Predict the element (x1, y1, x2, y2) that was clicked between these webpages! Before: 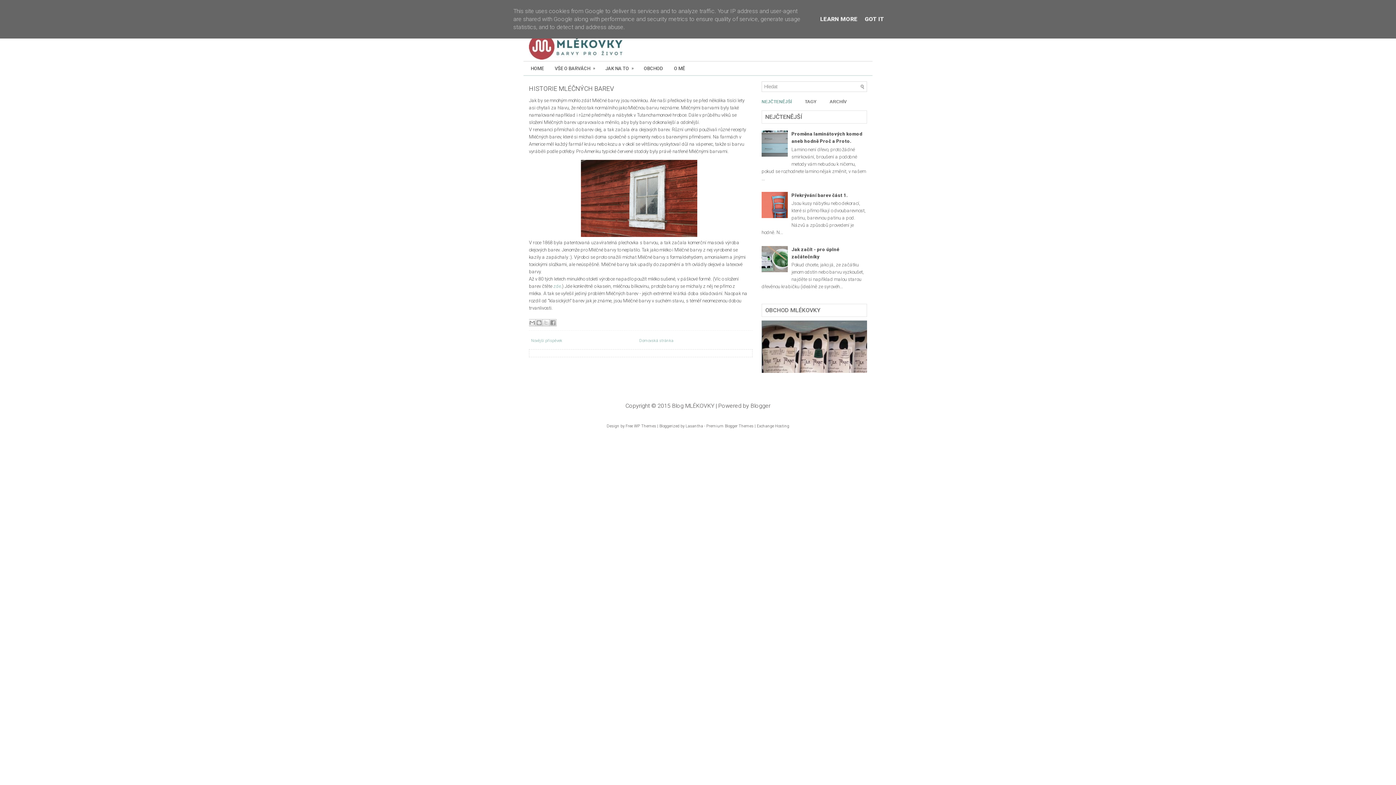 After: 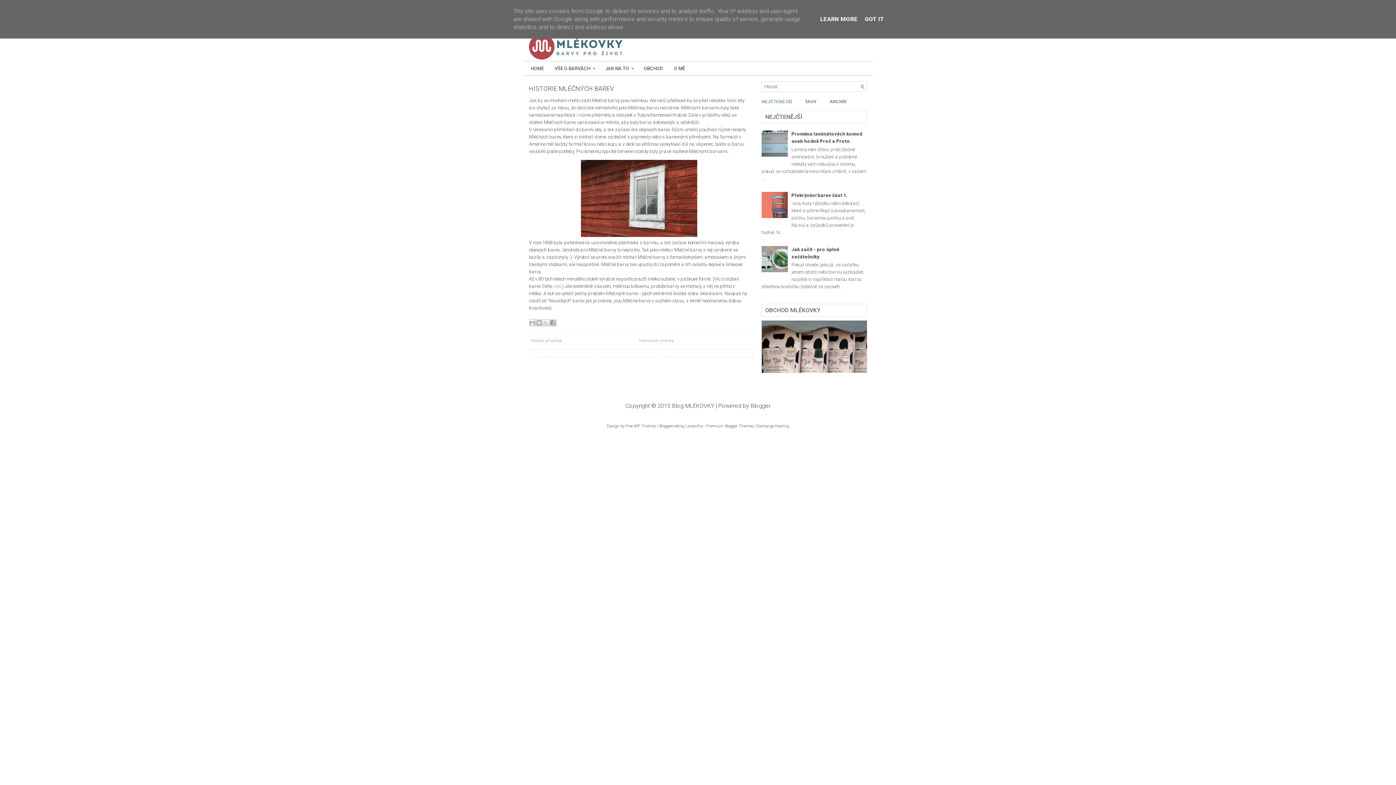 Action: bbox: (761, 213, 789, 219)